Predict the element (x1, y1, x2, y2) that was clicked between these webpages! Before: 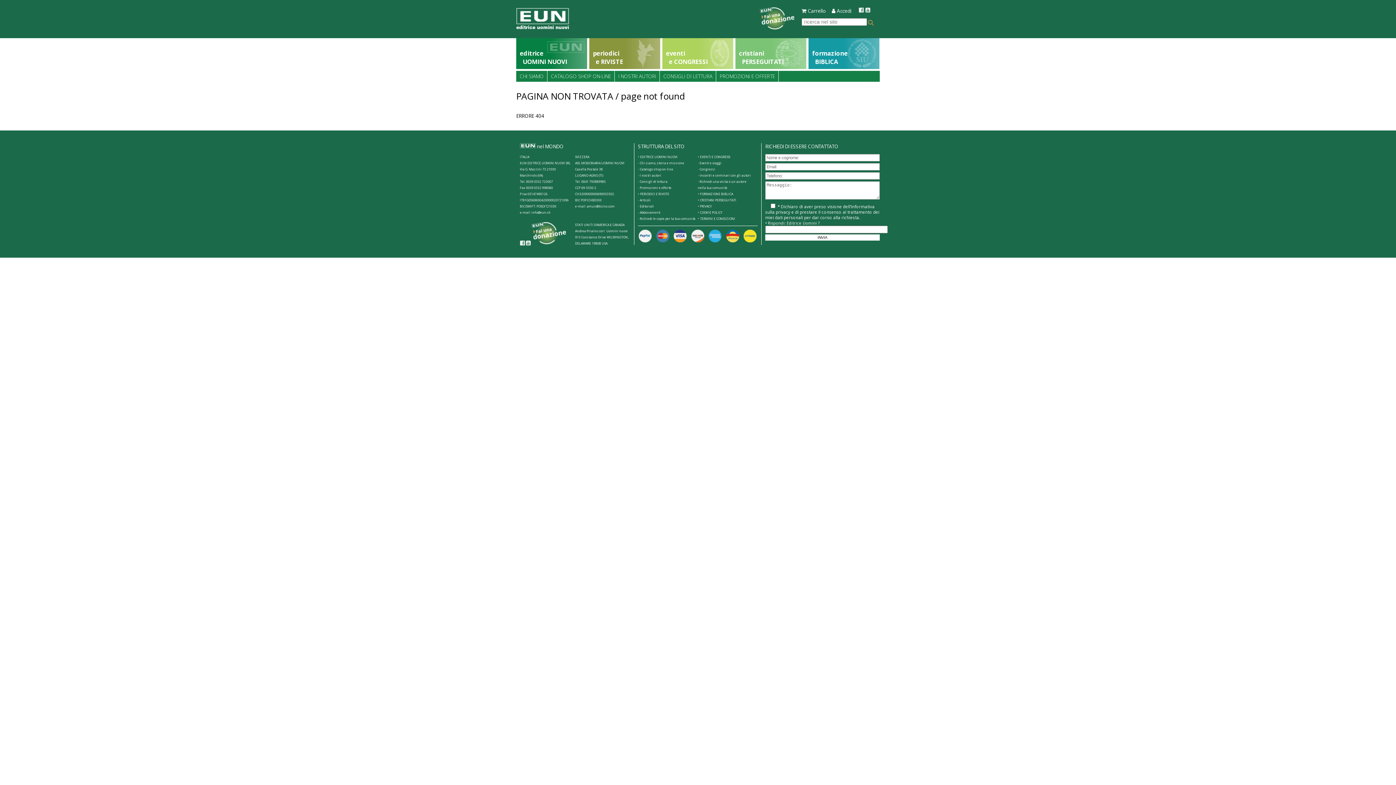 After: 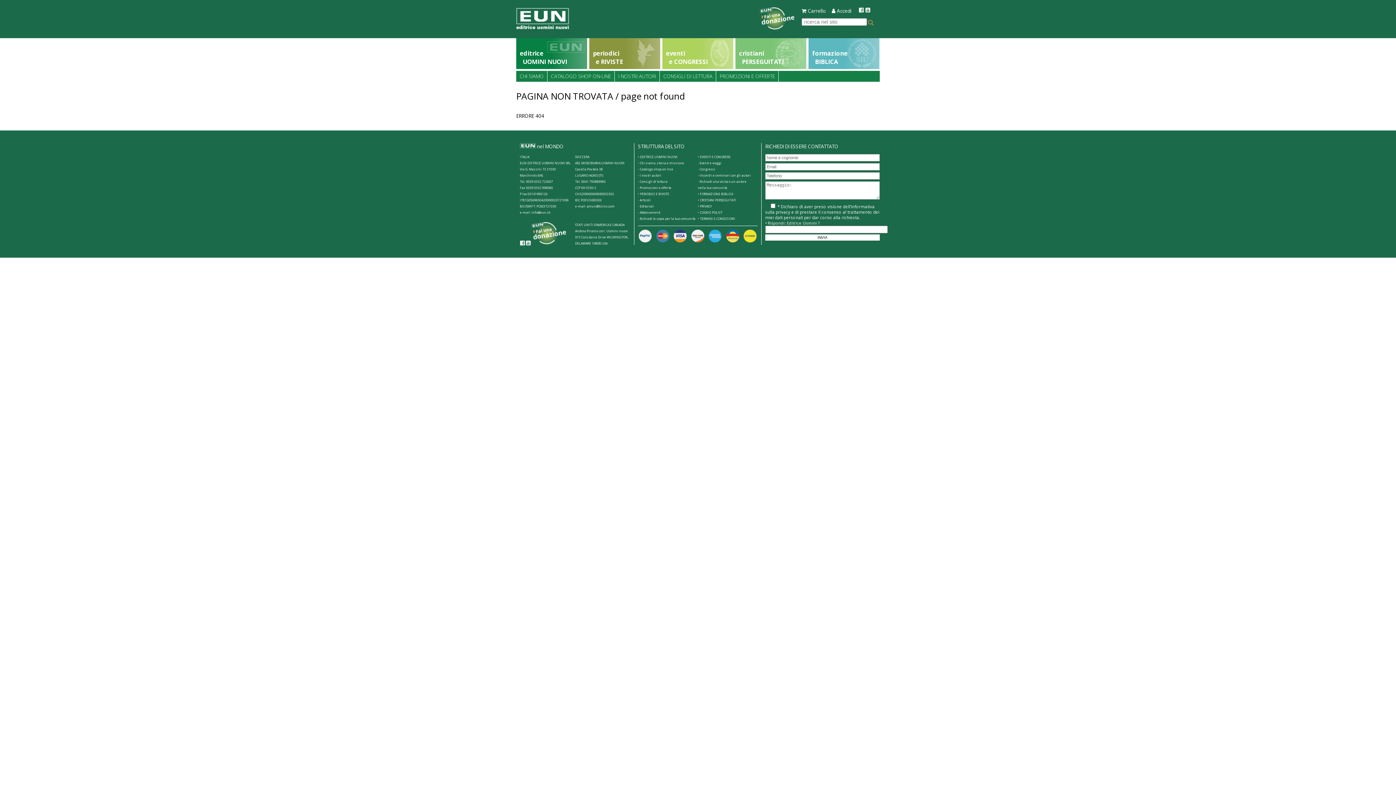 Action: label: formazione
  BIBLICA bbox: (808, 38, 879, 69)